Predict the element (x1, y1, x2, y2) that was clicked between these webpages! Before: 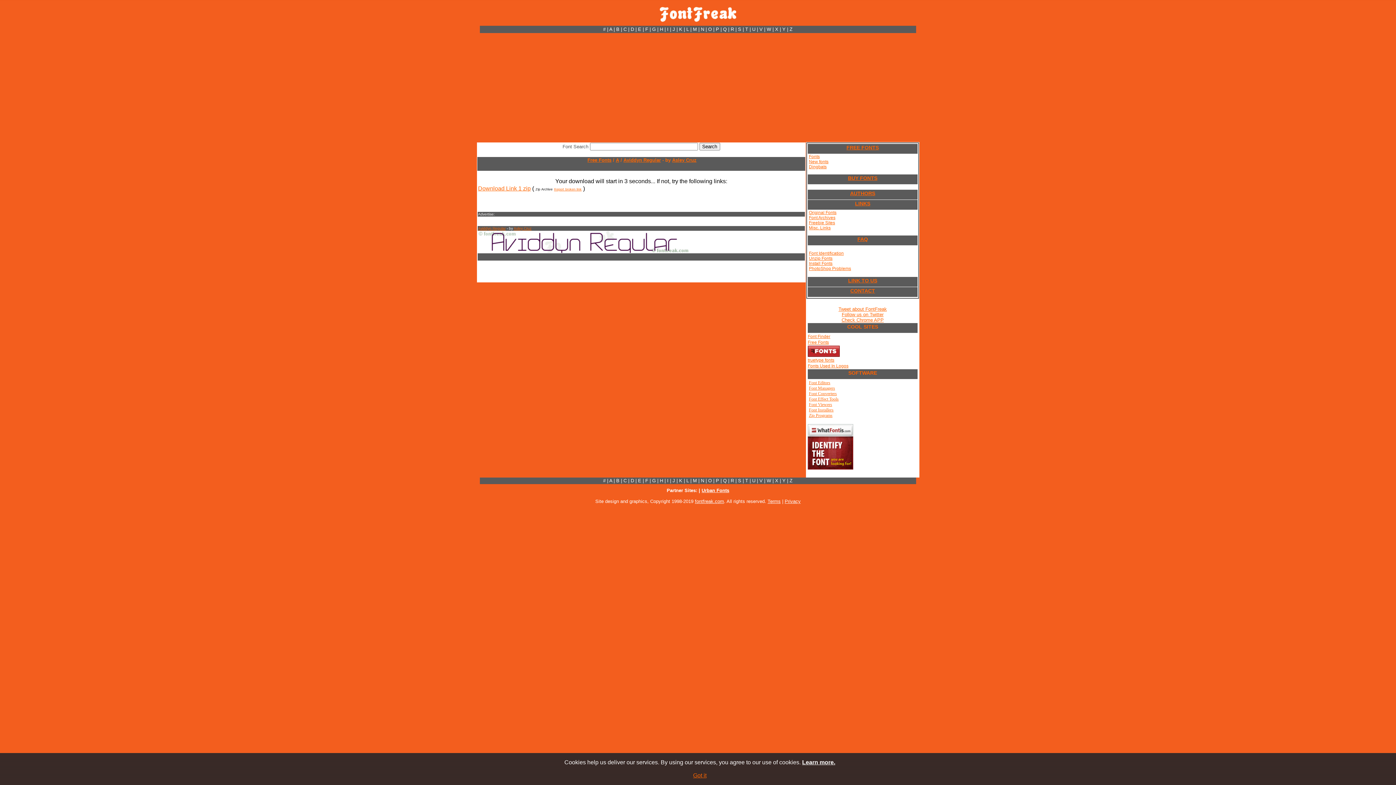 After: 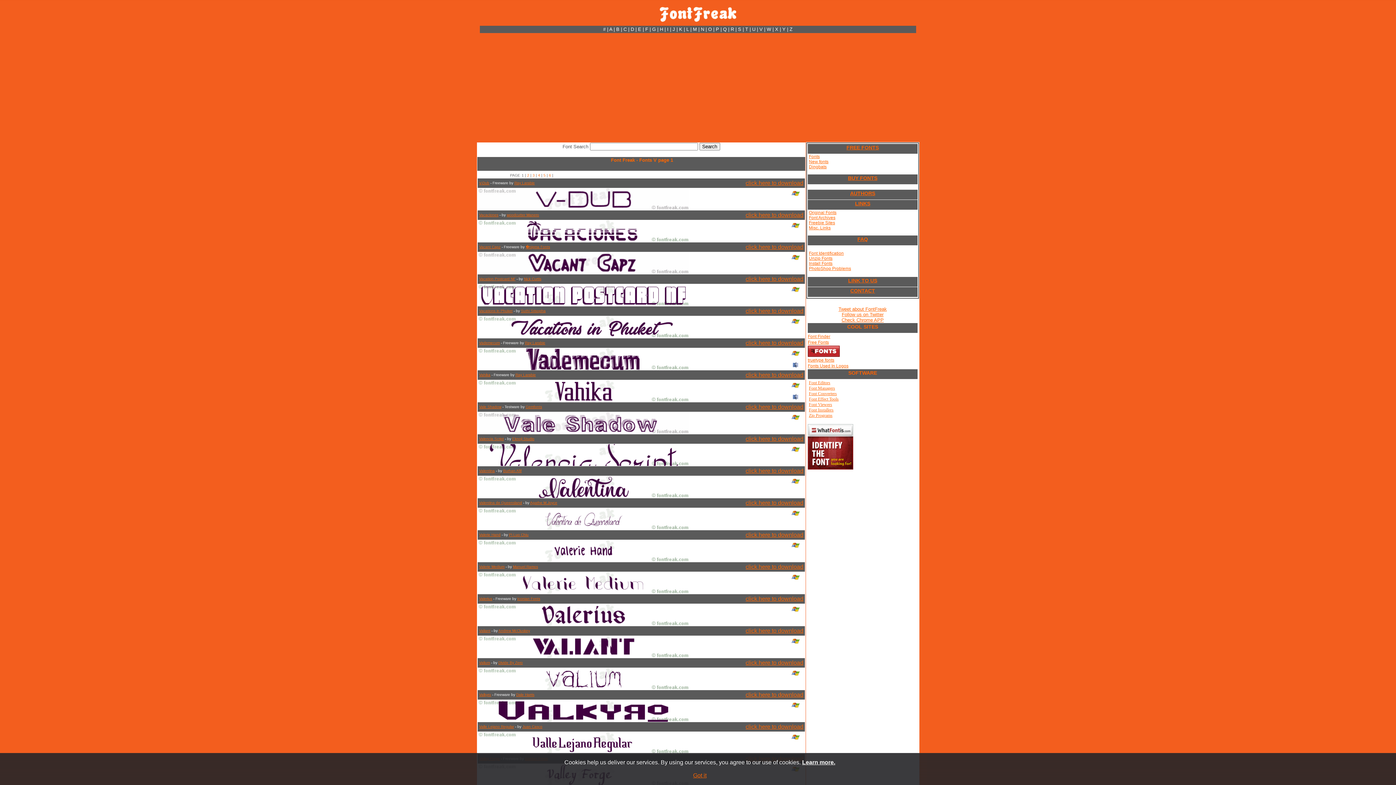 Action: bbox: (759, 26, 762, 32) label: V